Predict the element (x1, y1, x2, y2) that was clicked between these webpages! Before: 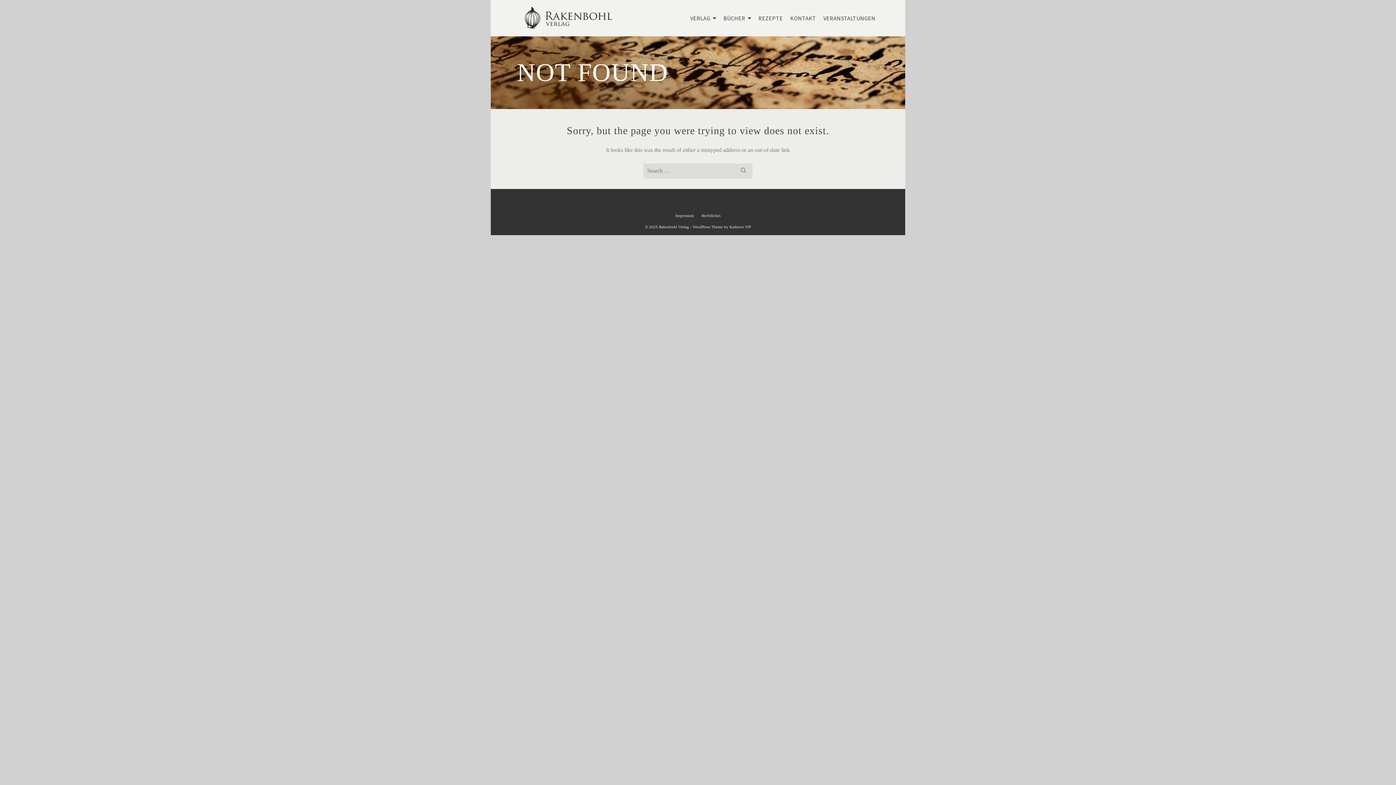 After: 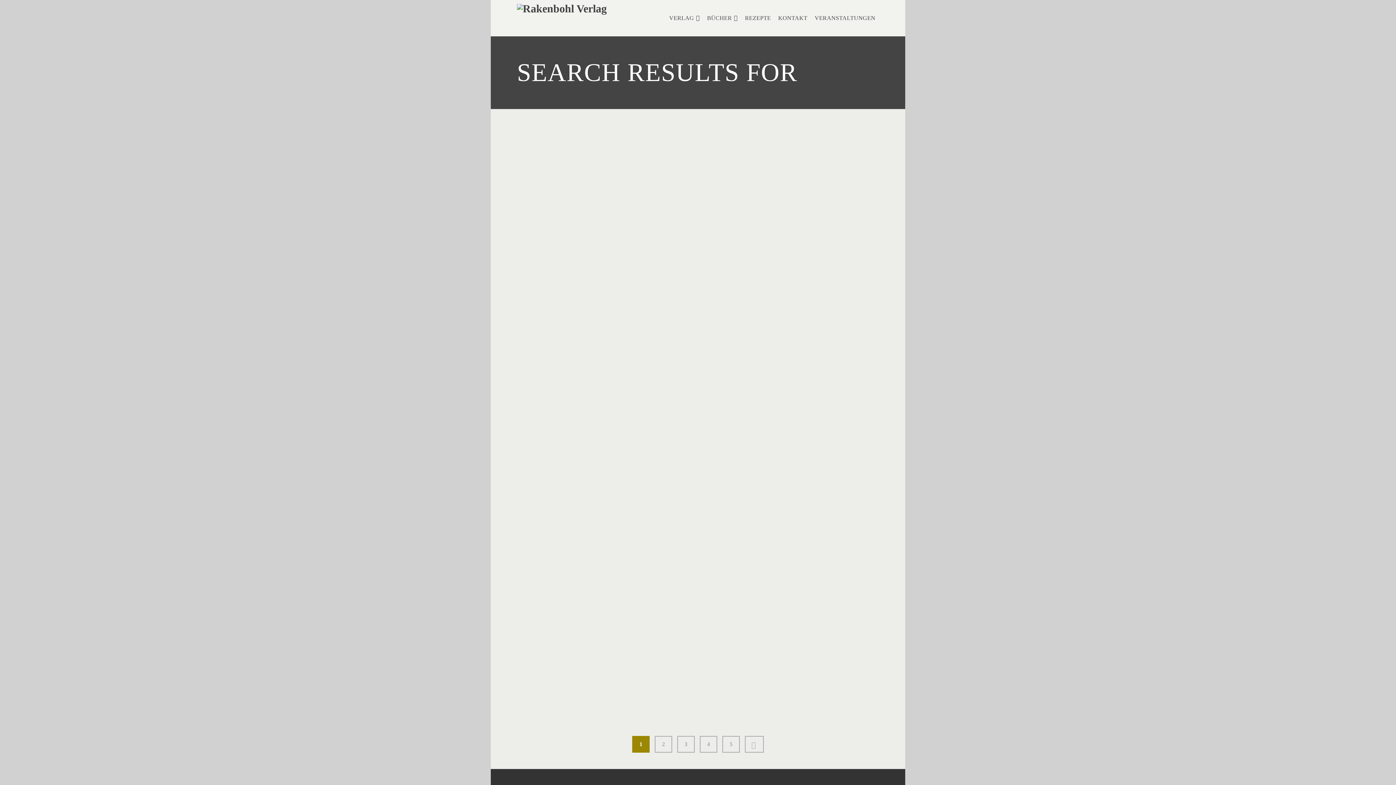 Action: bbox: (734, 163, 752, 178)